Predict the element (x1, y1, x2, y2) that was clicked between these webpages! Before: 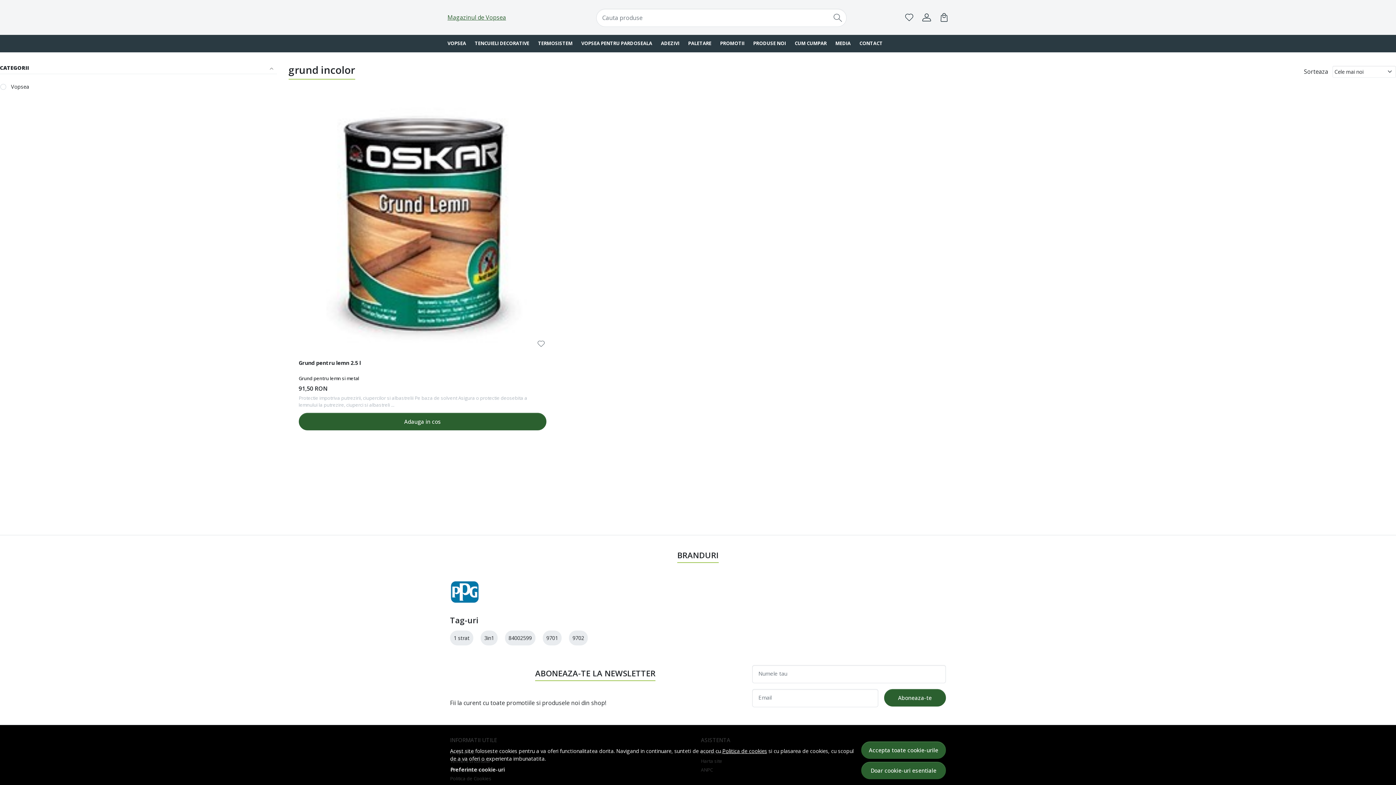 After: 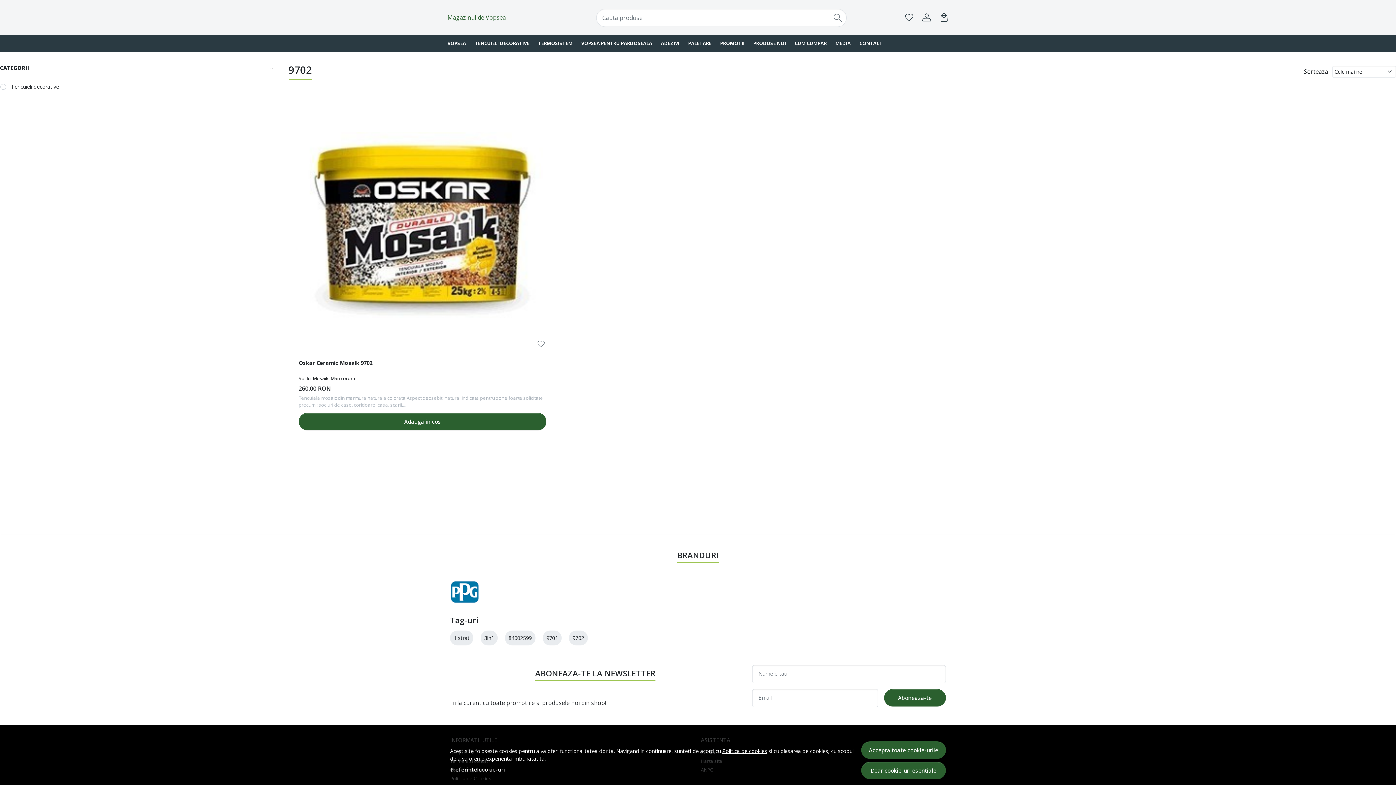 Action: bbox: (572, 634, 584, 641) label: 9702